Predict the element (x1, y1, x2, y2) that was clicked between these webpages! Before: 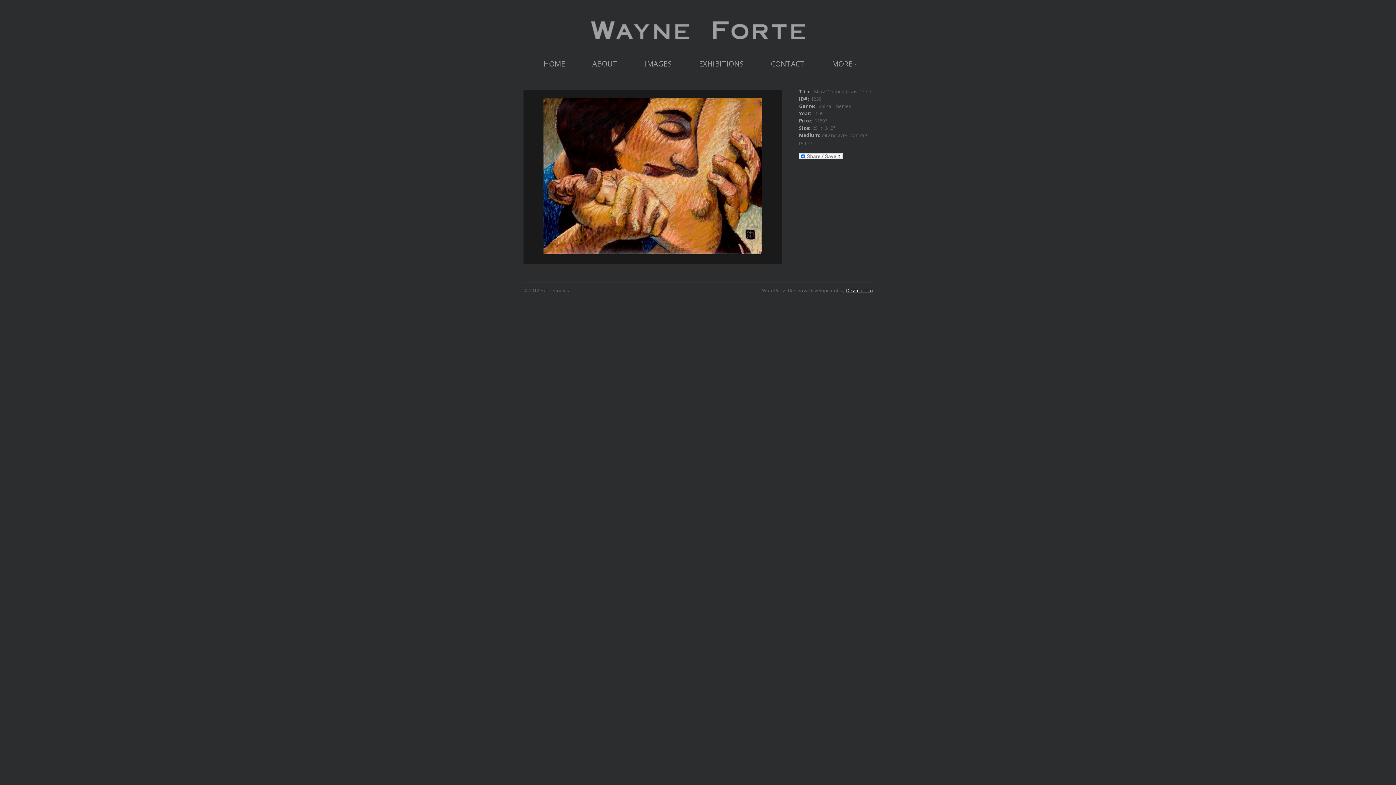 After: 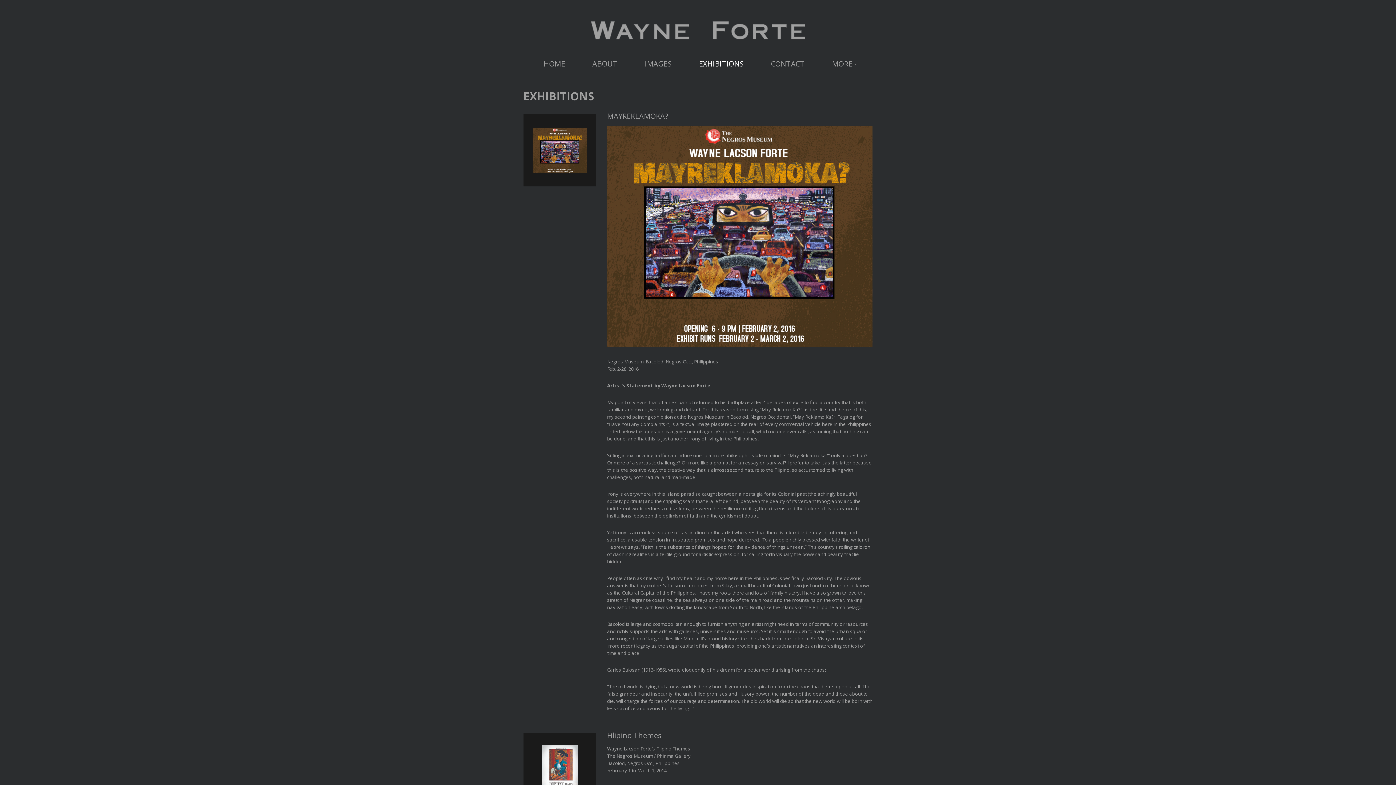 Action: label: EXHIBITIONS bbox: (686, 54, 756, 73)